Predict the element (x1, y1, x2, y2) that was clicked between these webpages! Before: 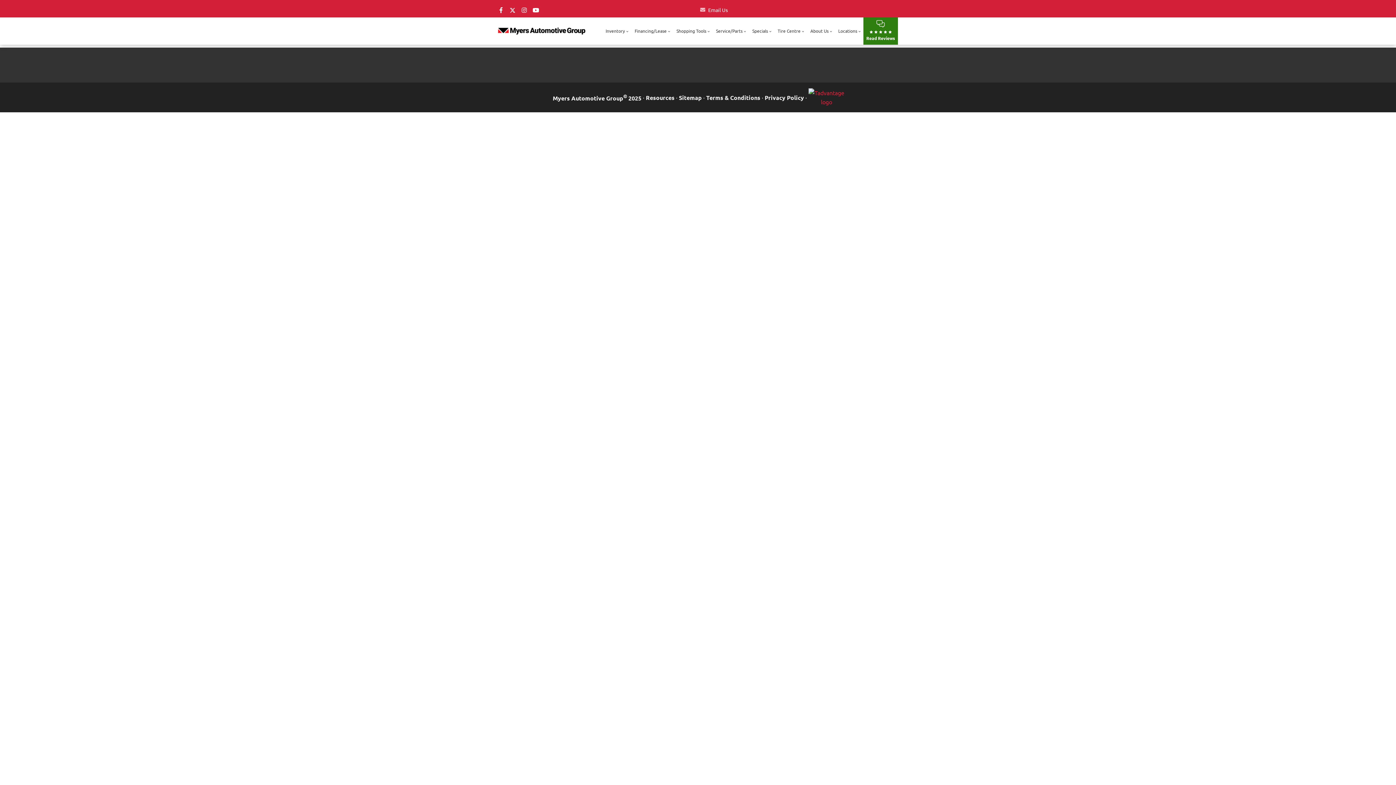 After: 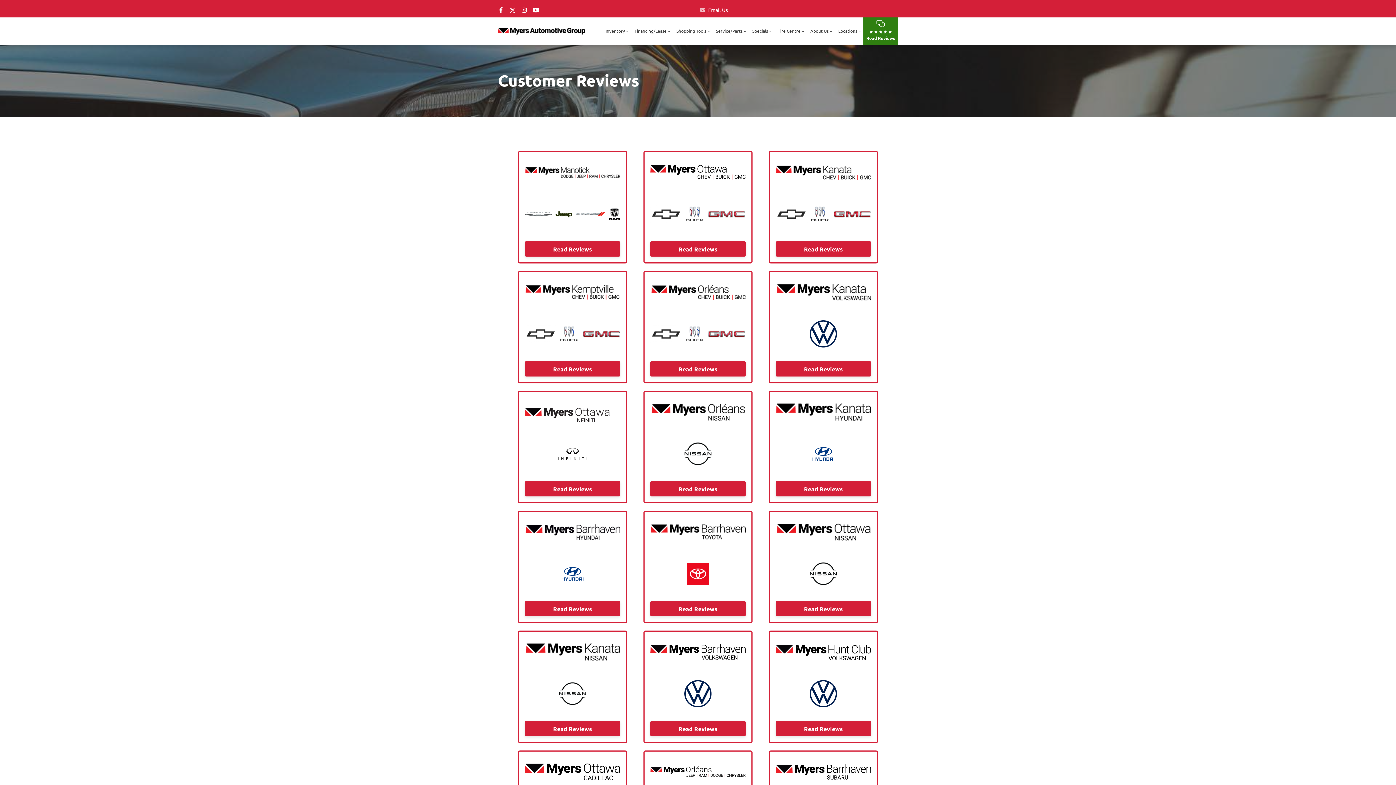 Action: bbox: (863, 17, 898, 44) label: Read Reviews